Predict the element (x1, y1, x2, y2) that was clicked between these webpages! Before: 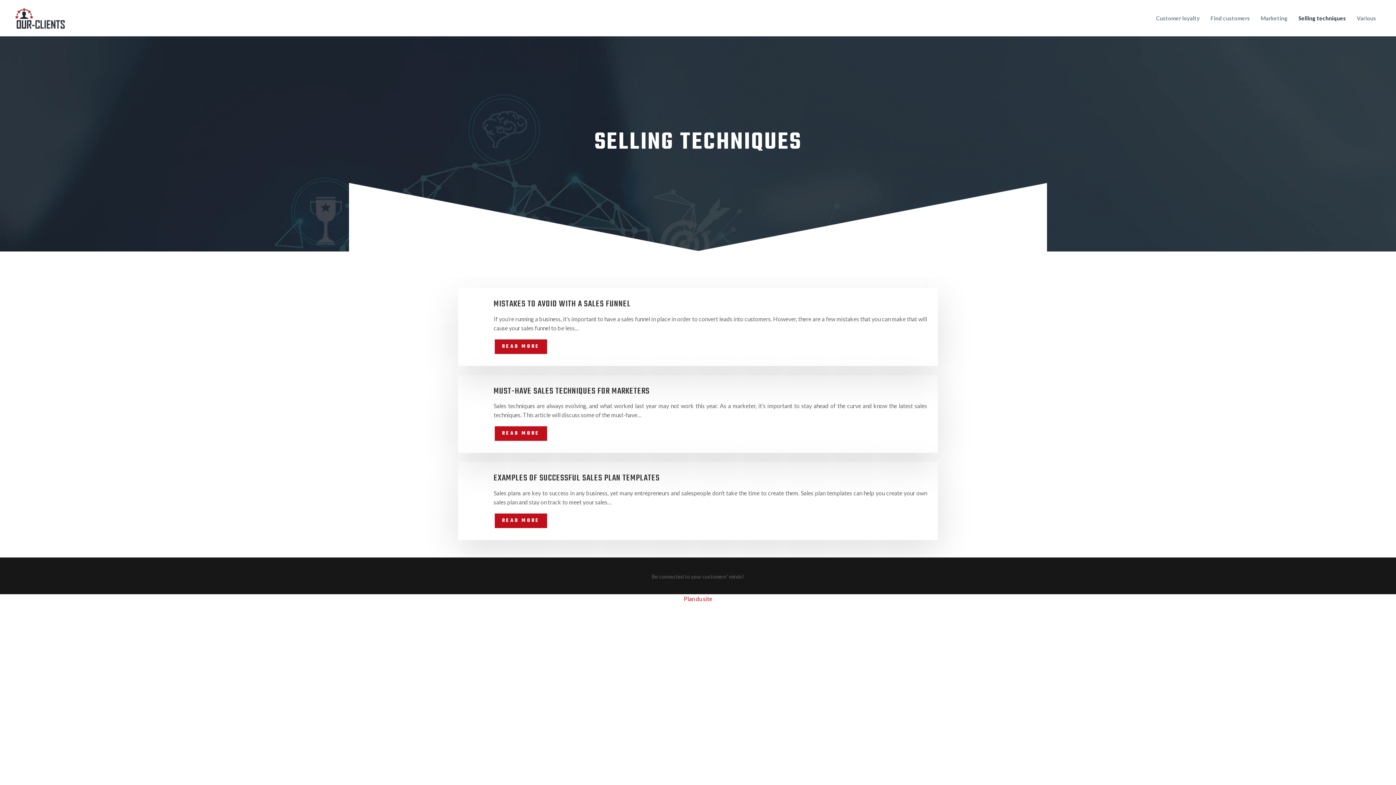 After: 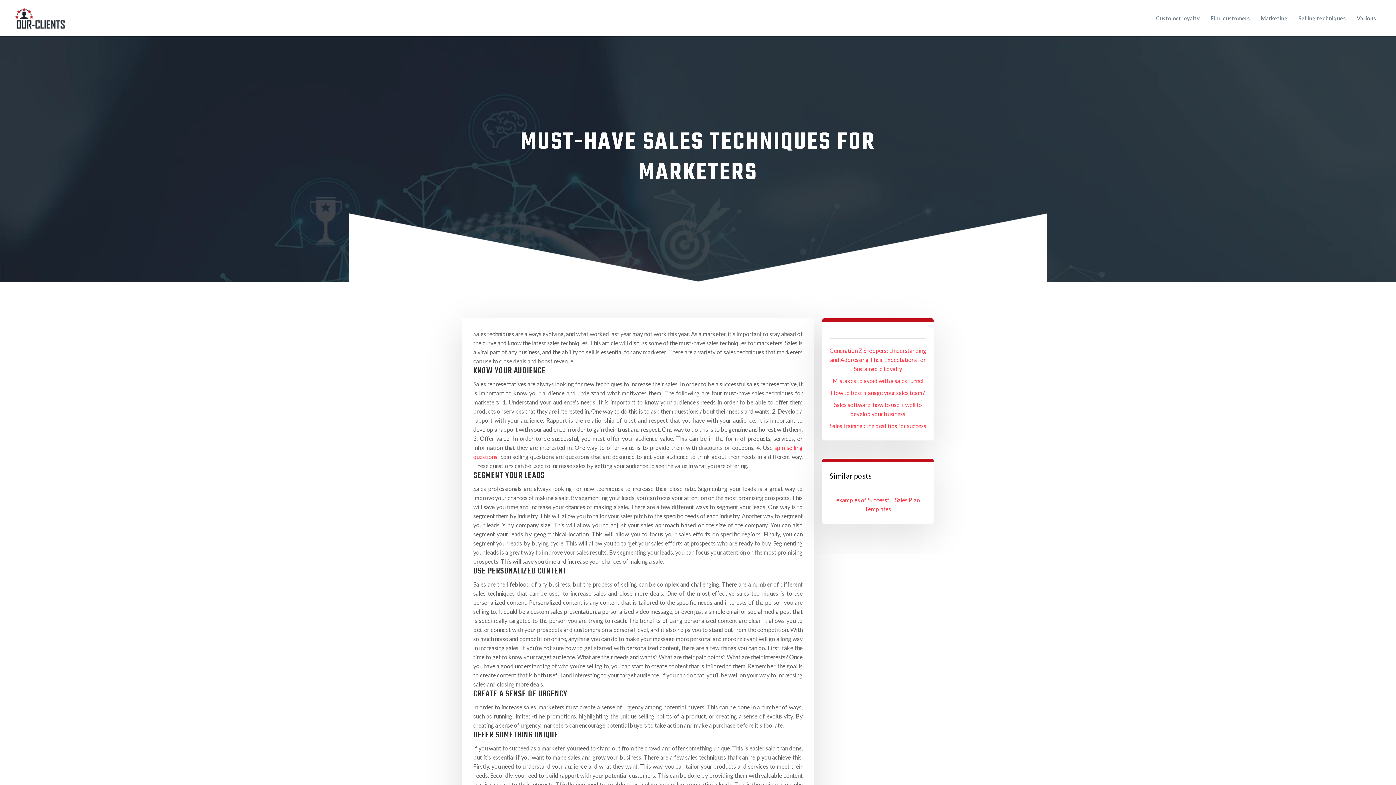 Action: label: MUST-HAVE SALES TECHNIQUES FOR MARKETERS bbox: (493, 384, 649, 398)